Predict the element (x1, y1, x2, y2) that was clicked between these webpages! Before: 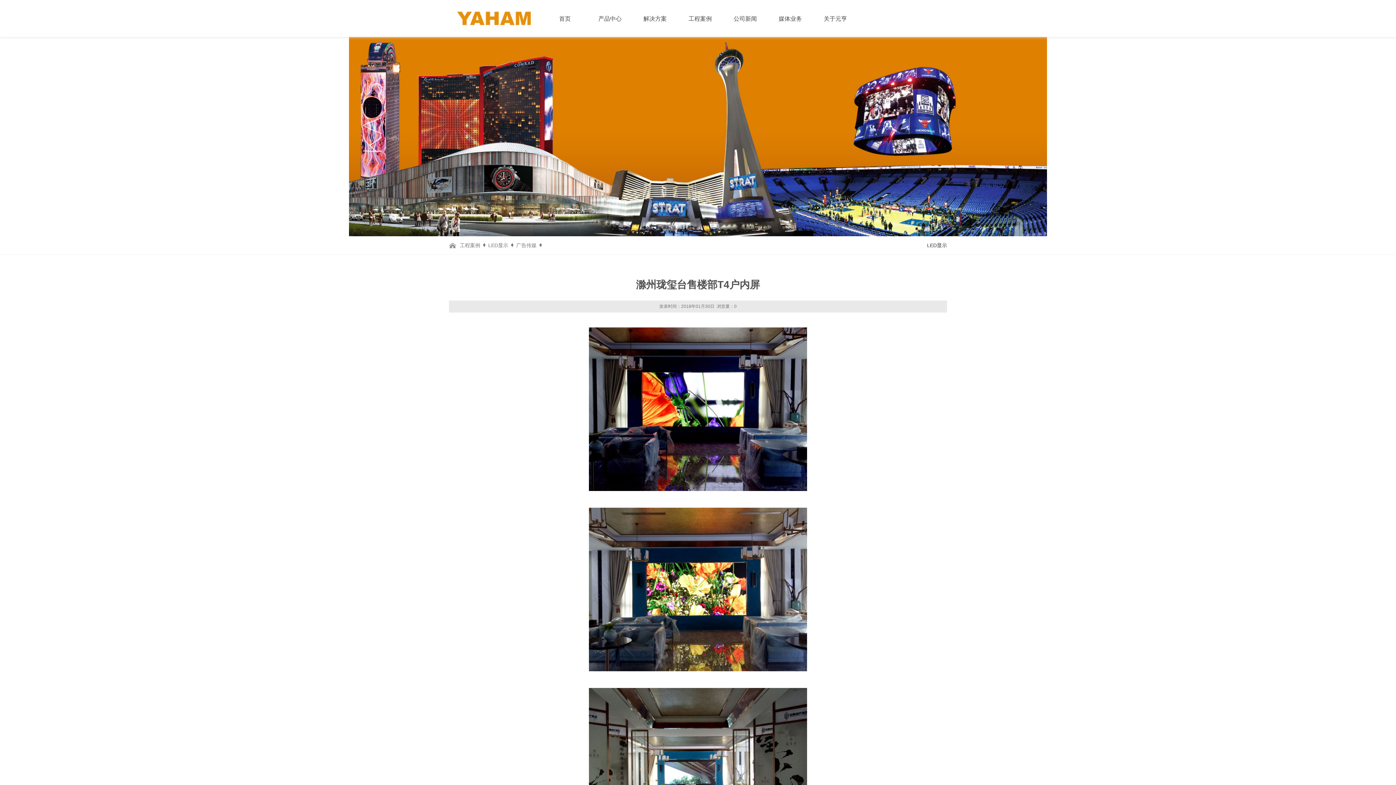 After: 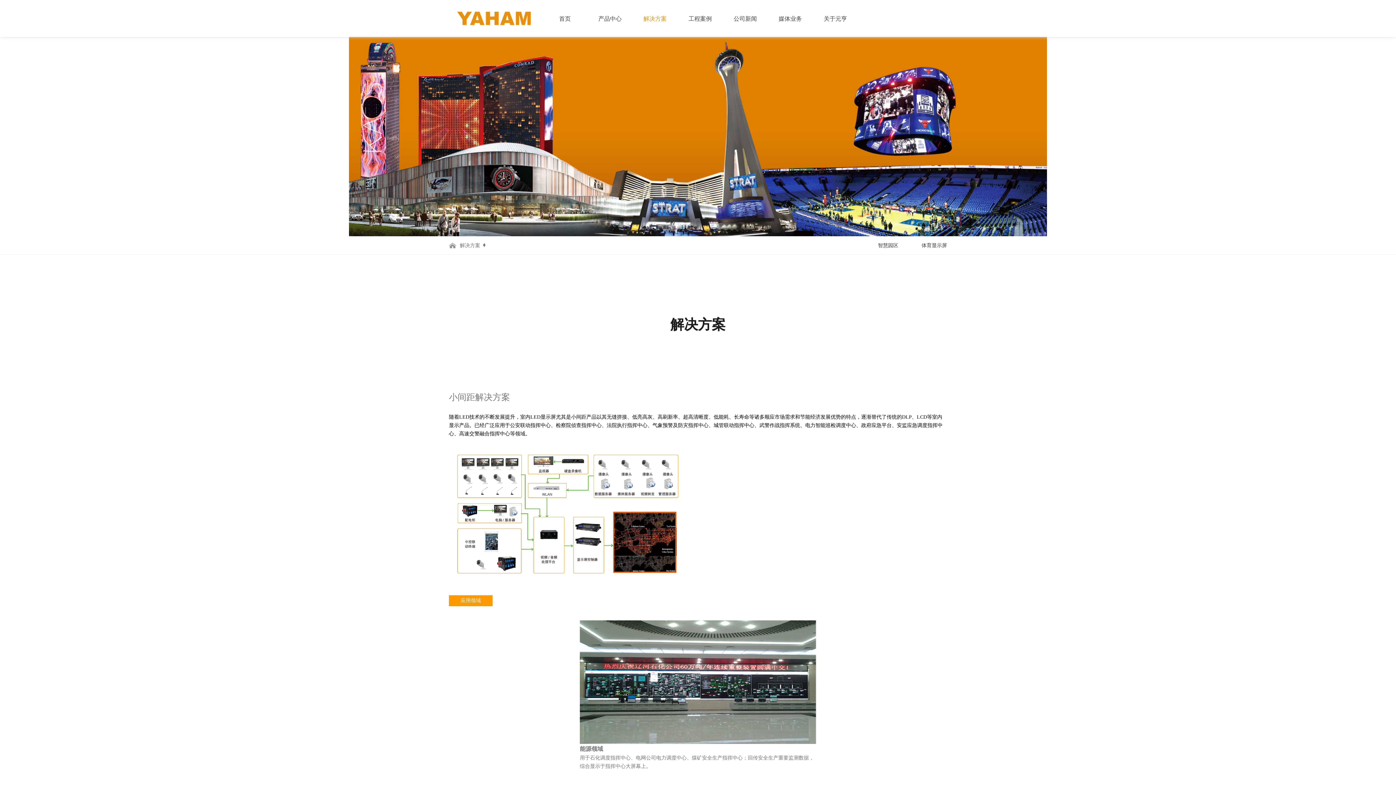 Action: label: 解决方案 bbox: (634, 12, 676, 24)